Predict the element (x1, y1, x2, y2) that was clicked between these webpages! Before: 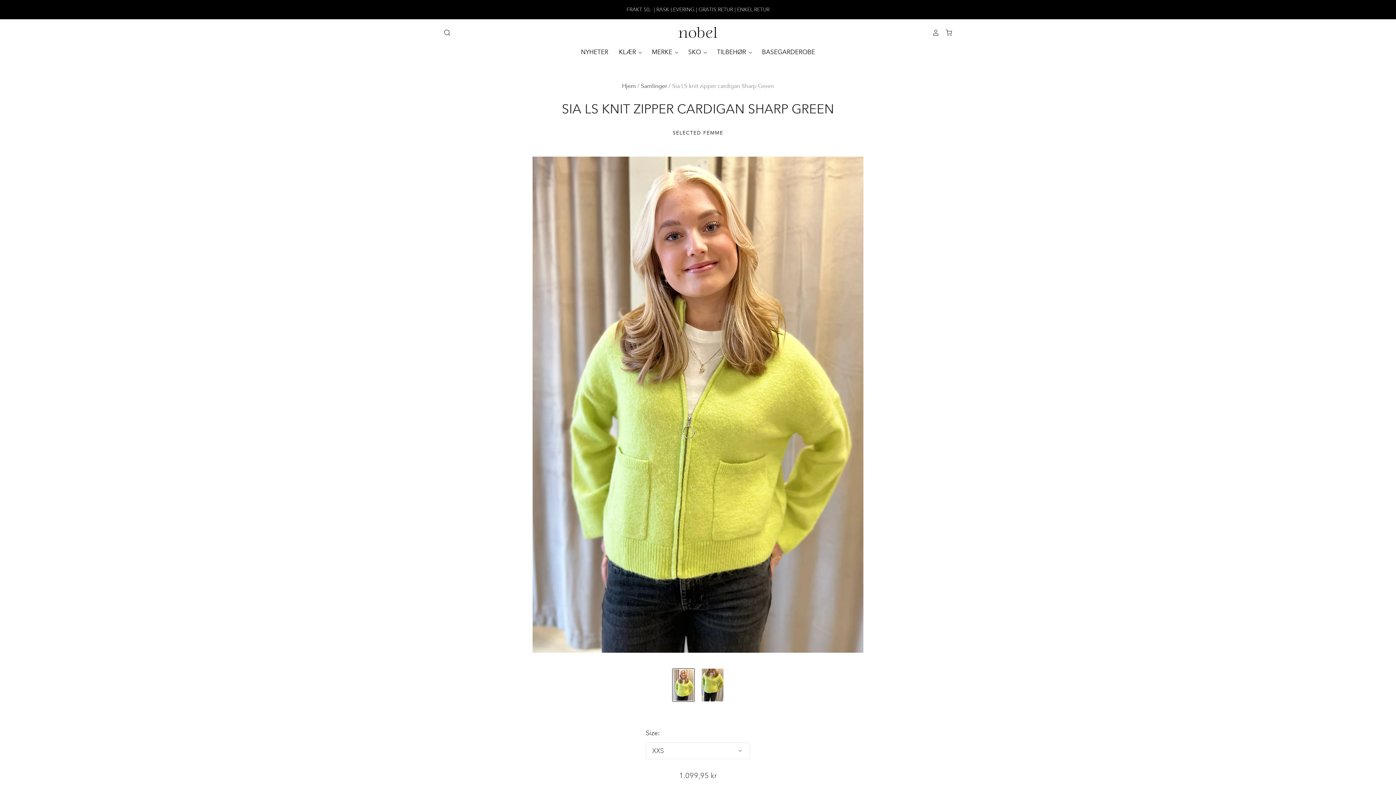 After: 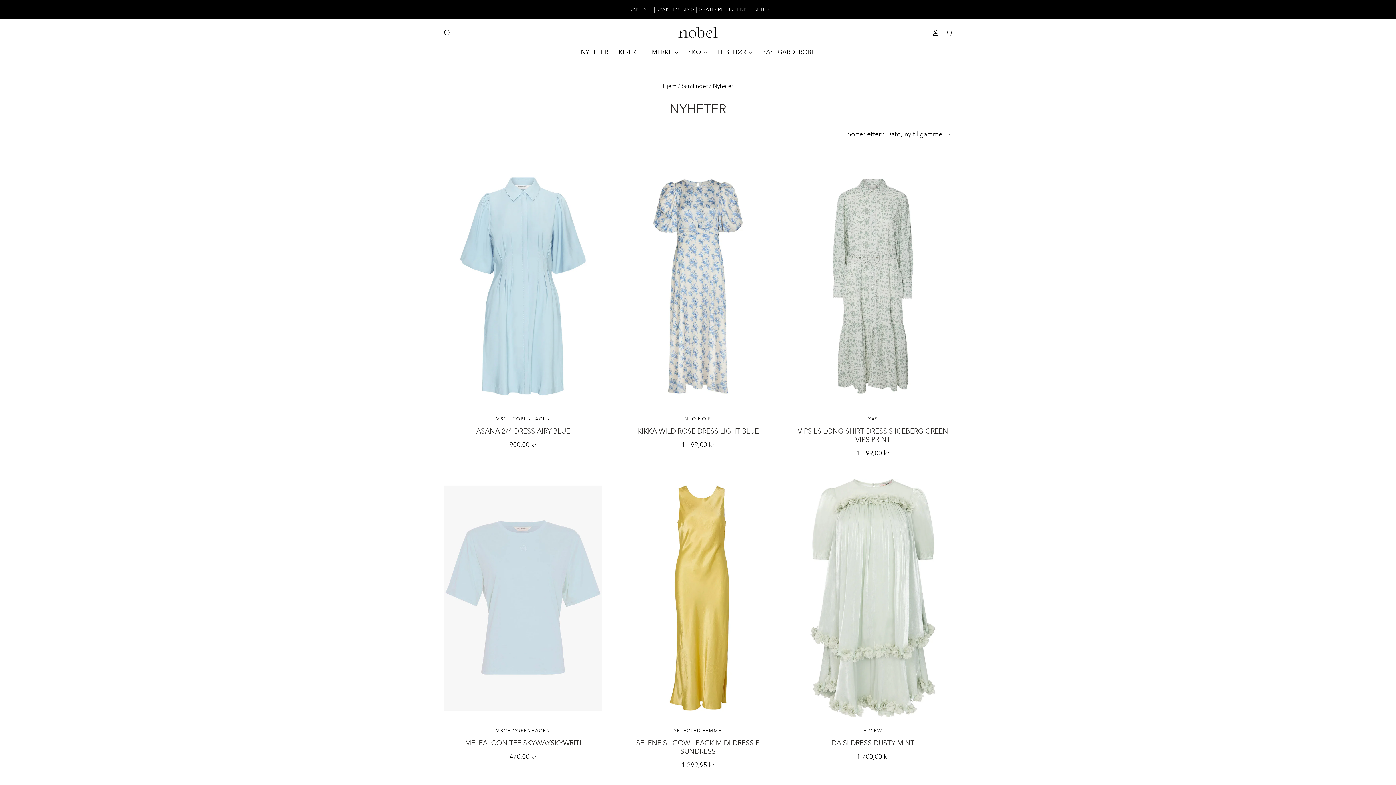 Action: label: NYHETER bbox: (580, 46, 608, 57)